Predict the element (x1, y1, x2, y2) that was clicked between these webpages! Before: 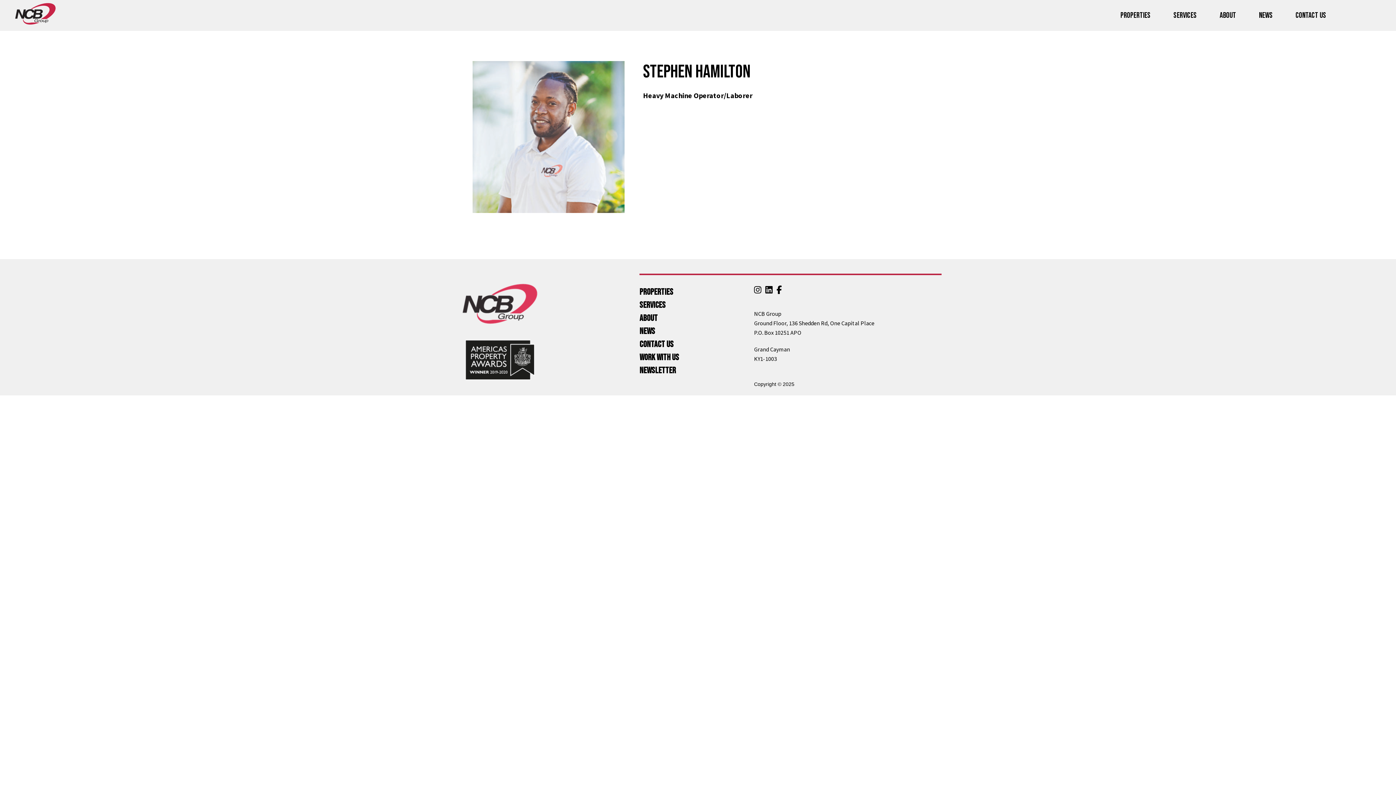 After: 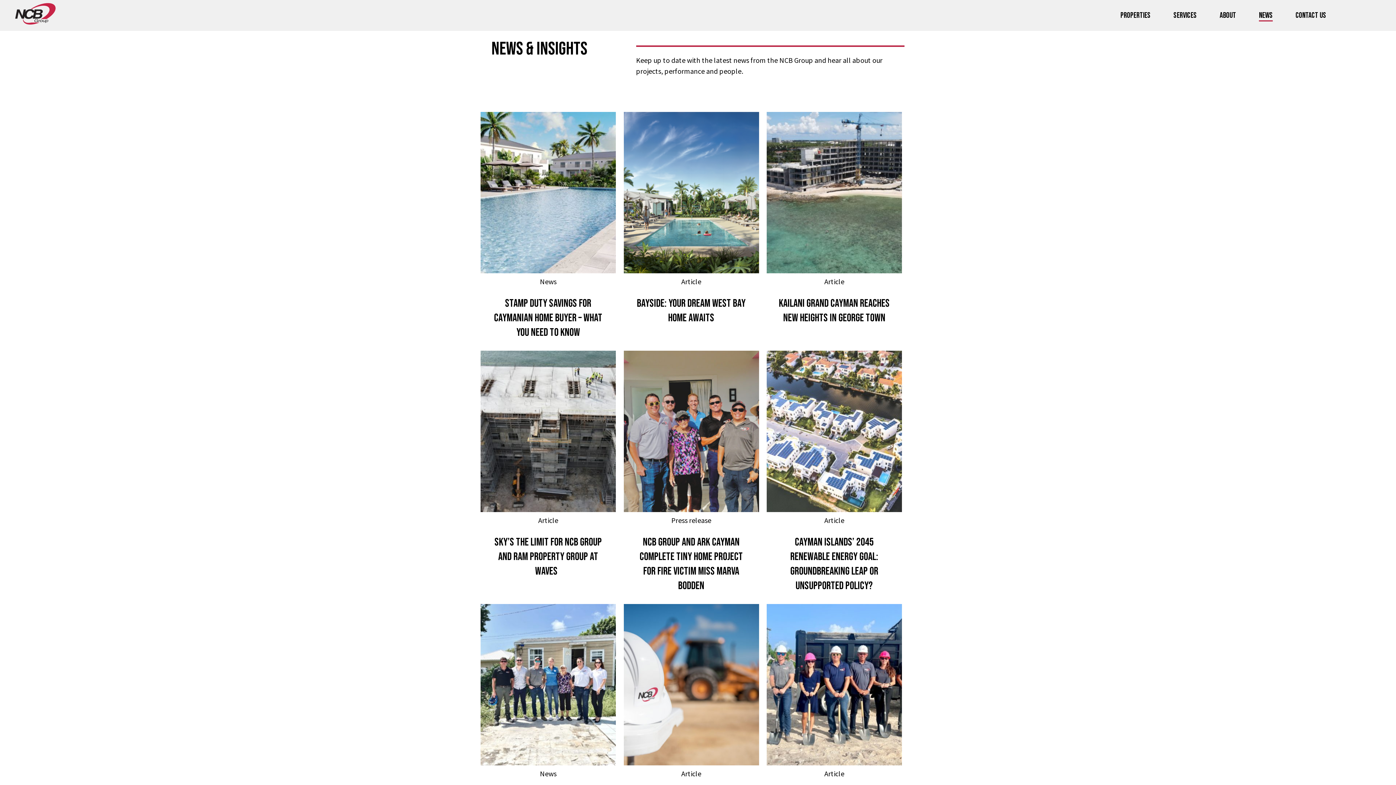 Action: label: NEWS bbox: (1259, 10, 1273, 20)